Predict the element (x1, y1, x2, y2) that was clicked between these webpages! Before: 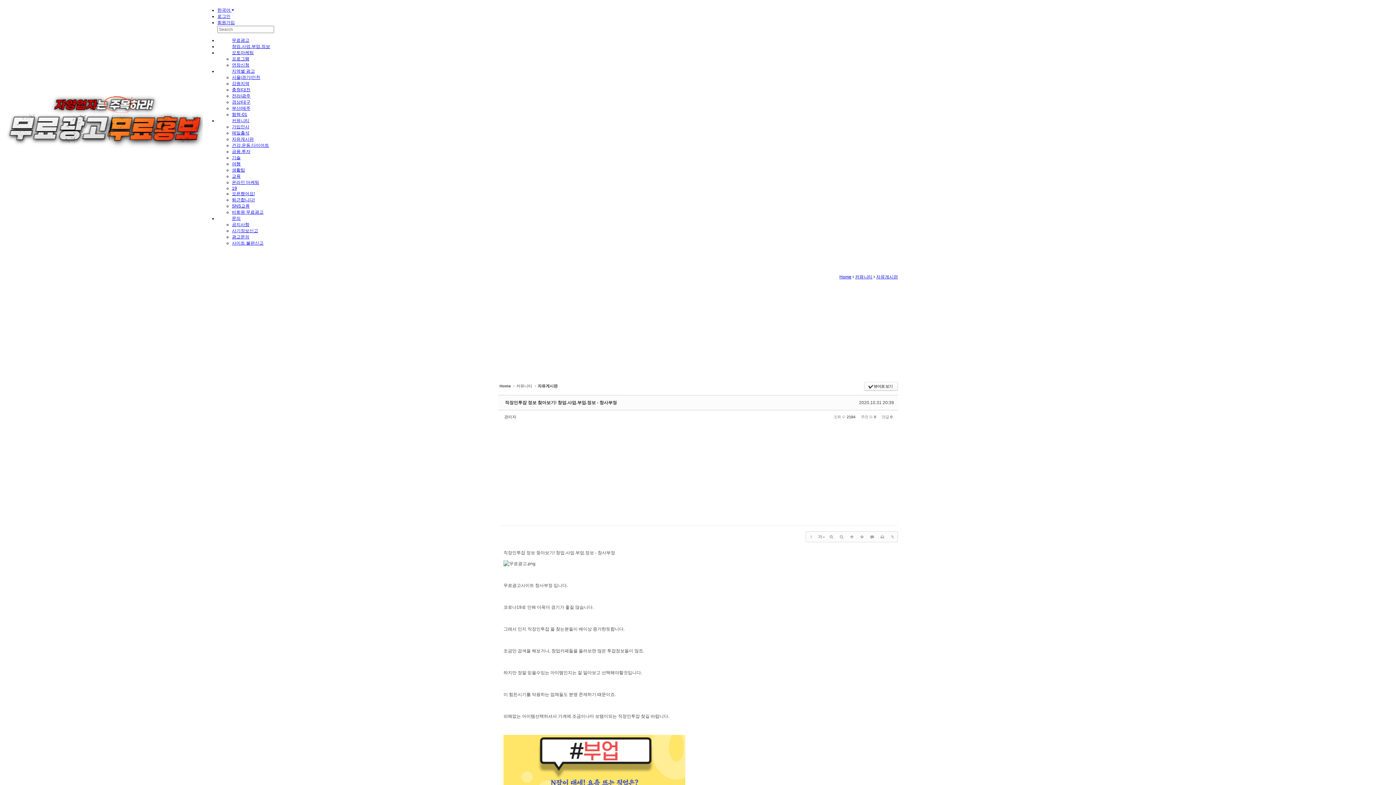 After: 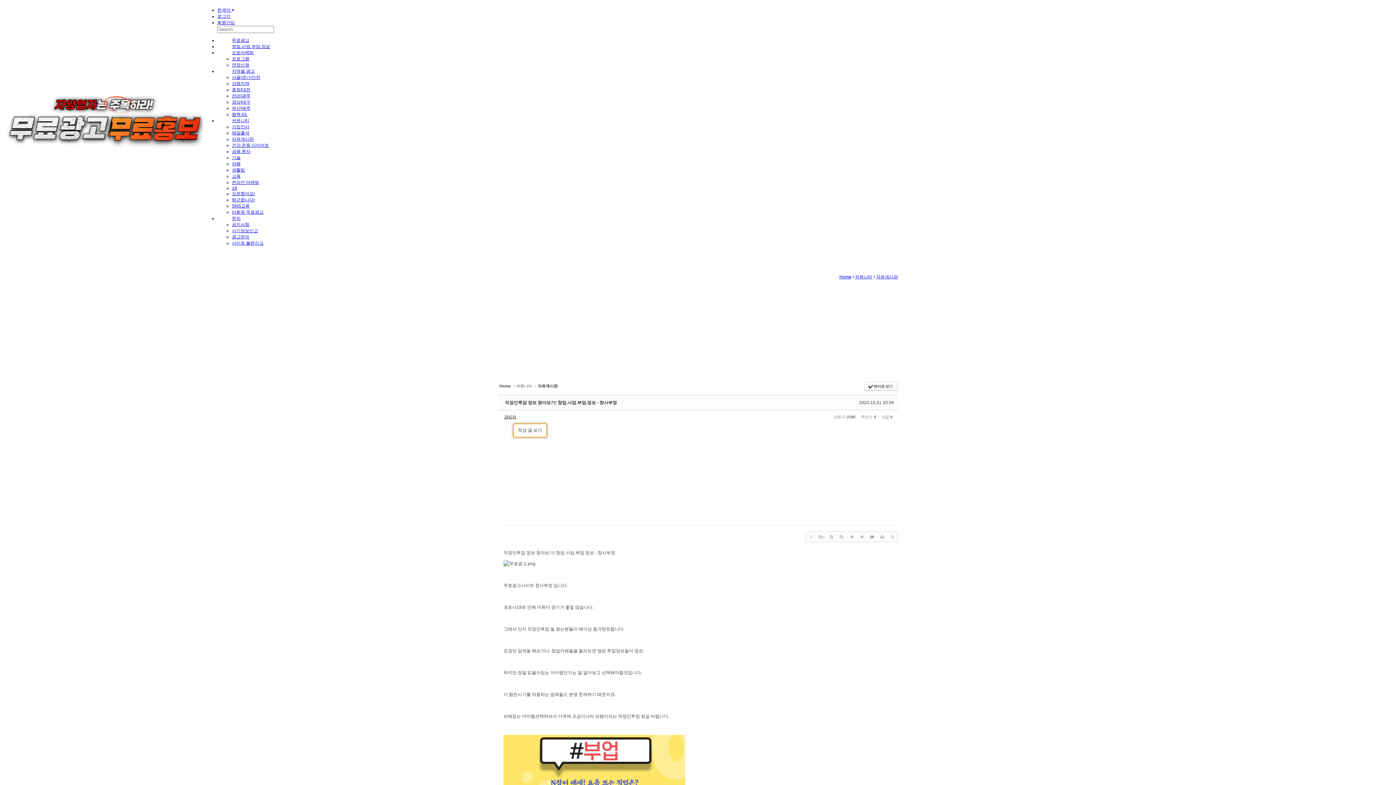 Action: label: 관리자 bbox: (501, 414, 519, 419)